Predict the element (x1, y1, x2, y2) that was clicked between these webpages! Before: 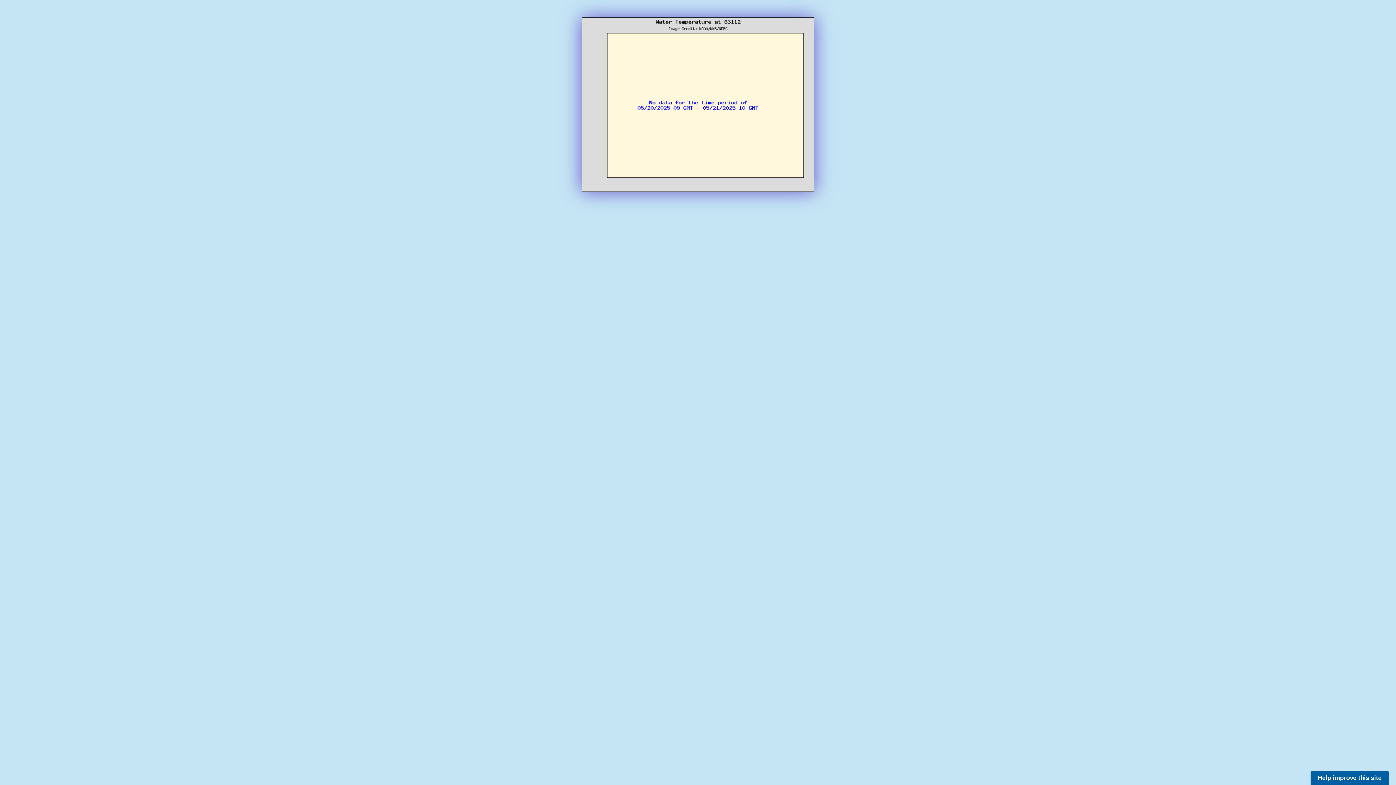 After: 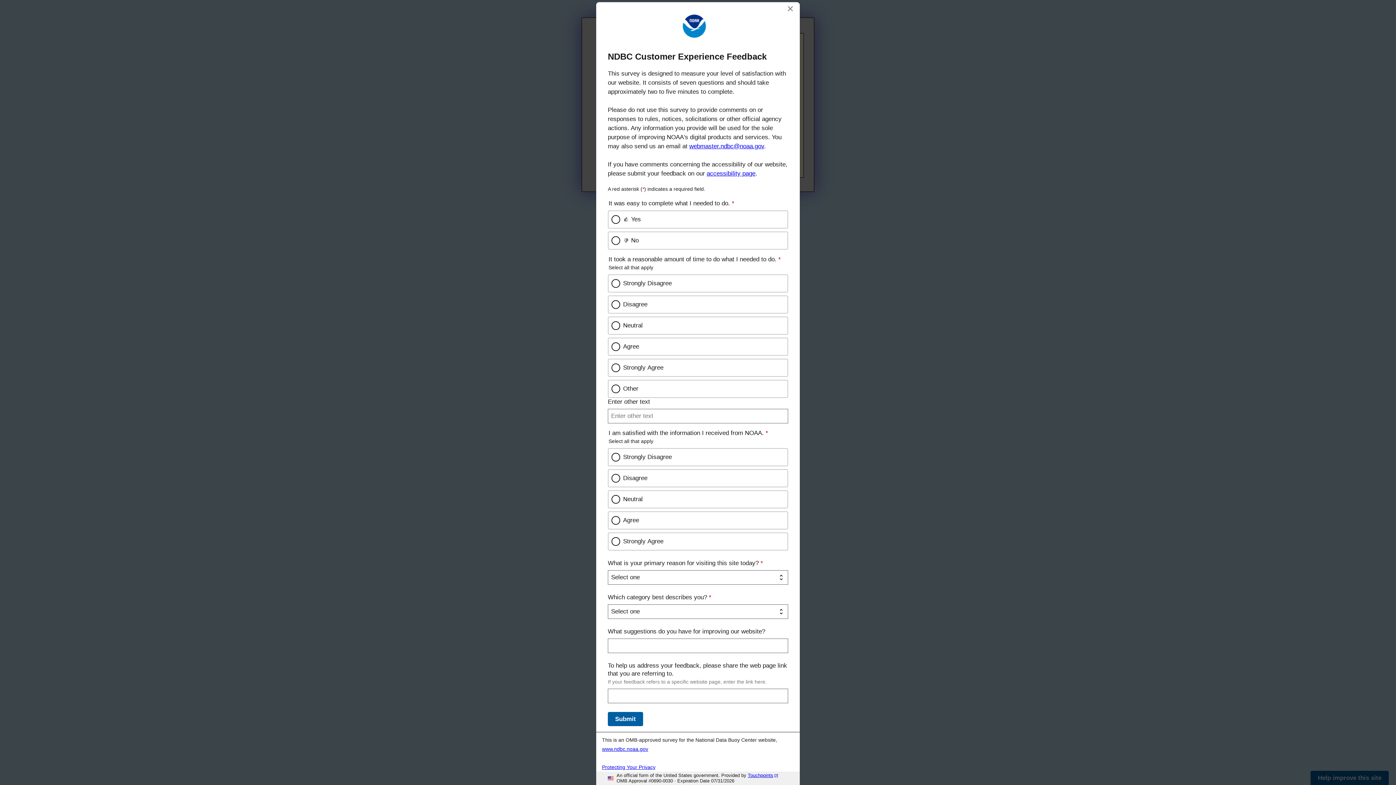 Action: bbox: (1310, 771, 1389, 785) label: Help improve this site